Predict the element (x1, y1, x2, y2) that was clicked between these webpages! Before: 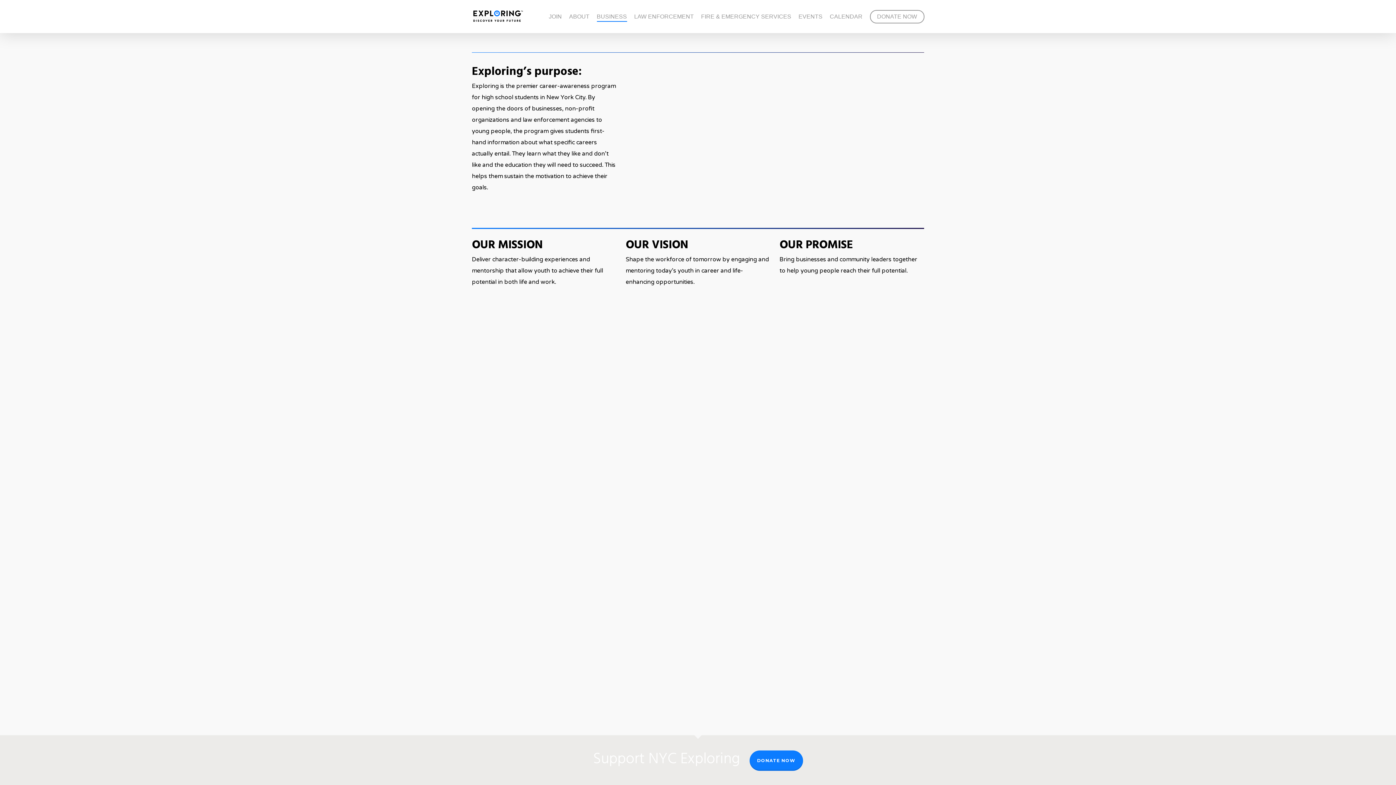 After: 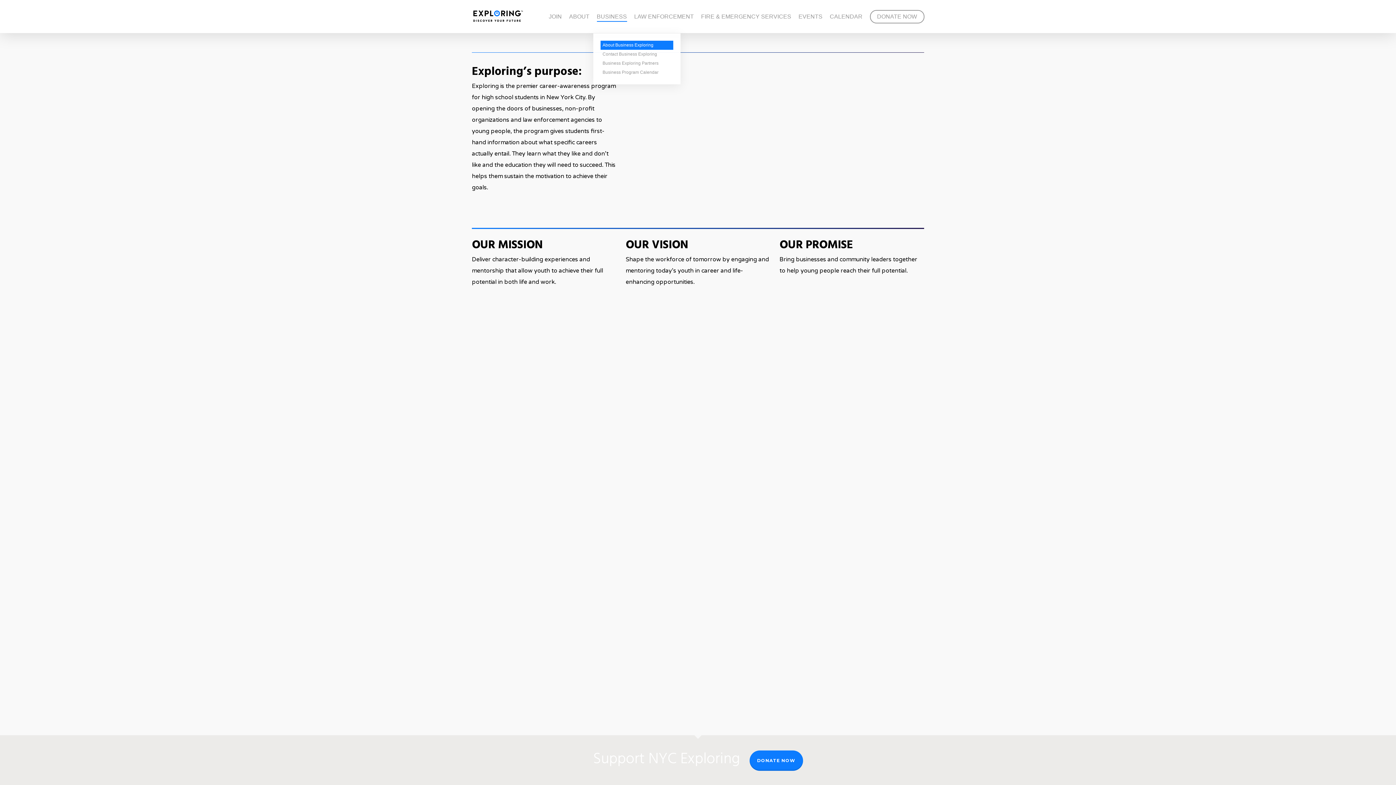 Action: bbox: (596, 13, 627, 19) label: BUSINESS